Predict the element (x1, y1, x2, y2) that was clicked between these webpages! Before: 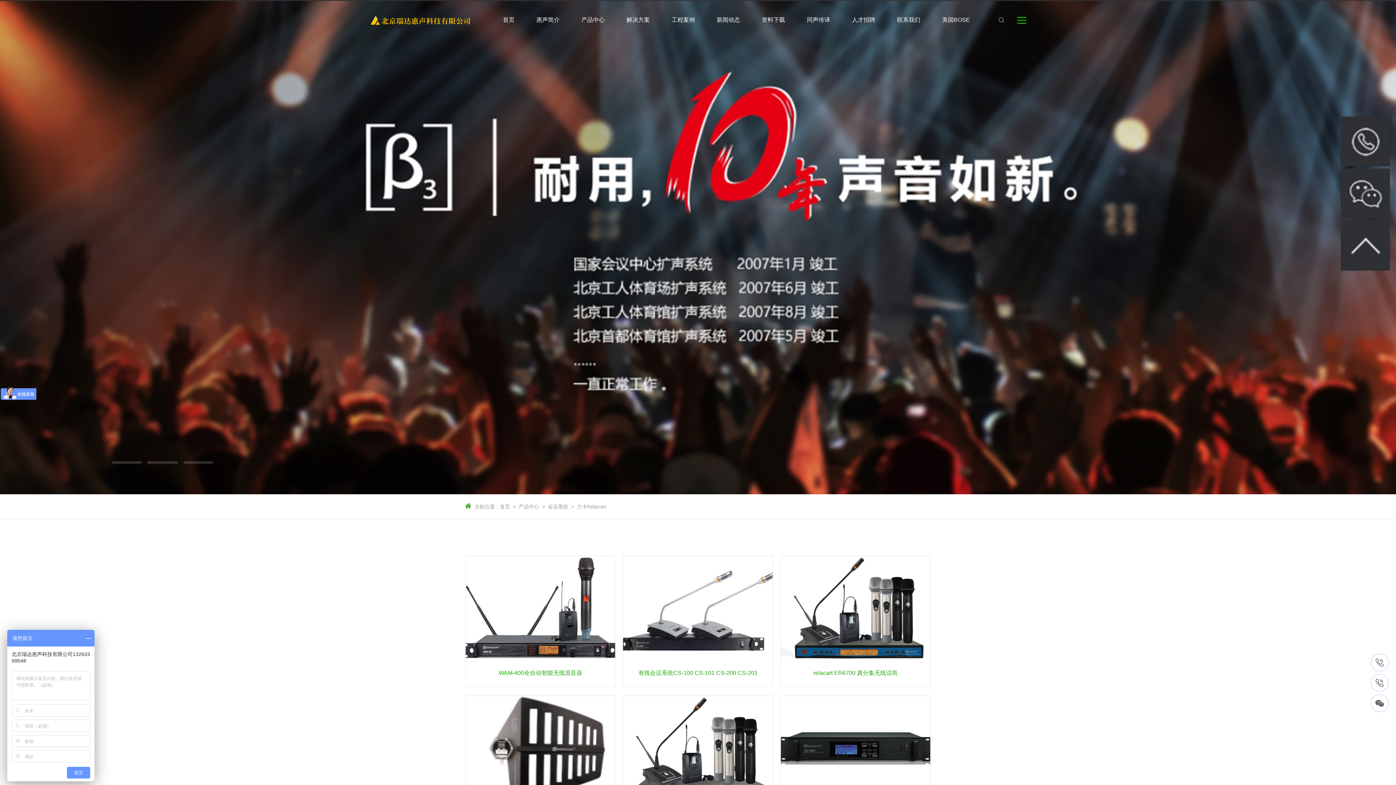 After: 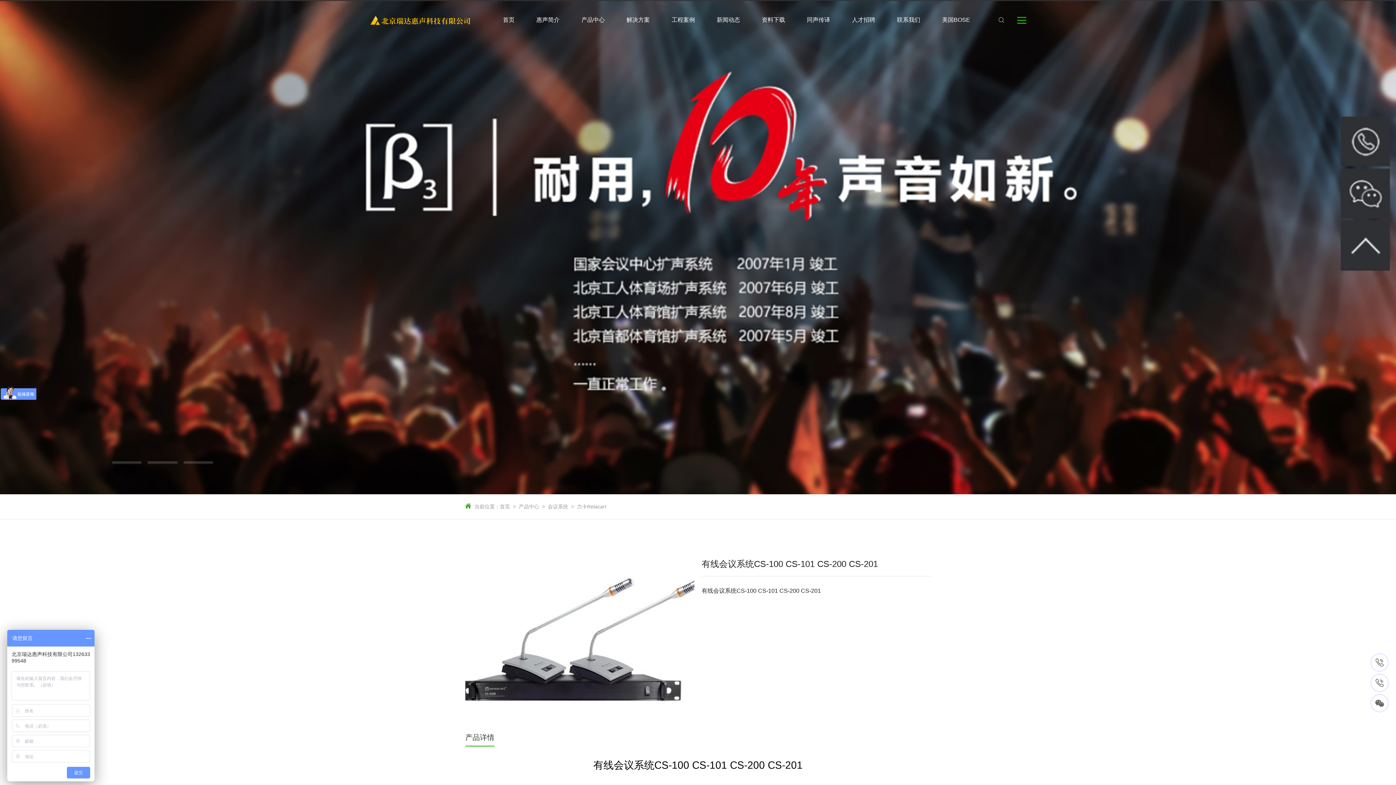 Action: bbox: (623, 556, 773, 687) label: 有线会议系统CS-100 CS-101 CS-200 CS-201